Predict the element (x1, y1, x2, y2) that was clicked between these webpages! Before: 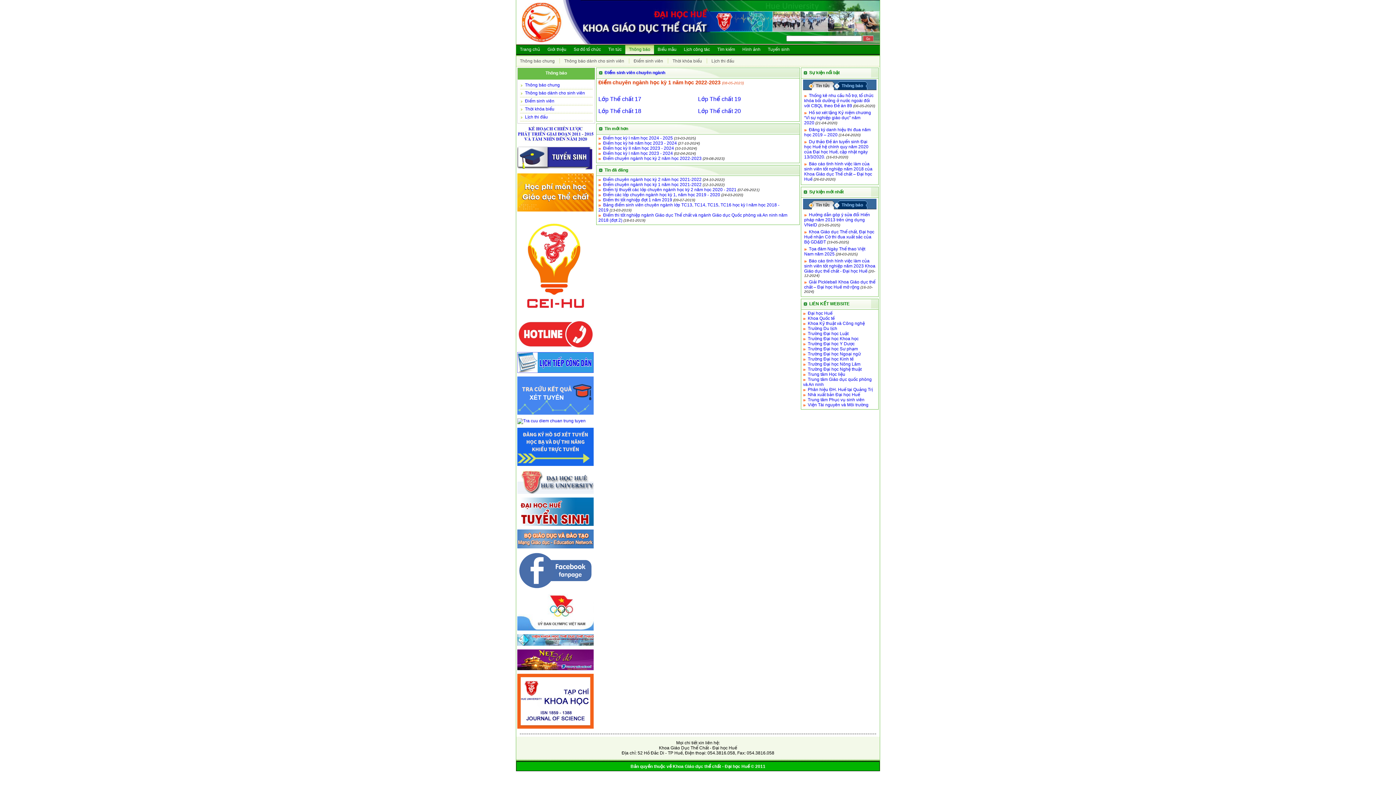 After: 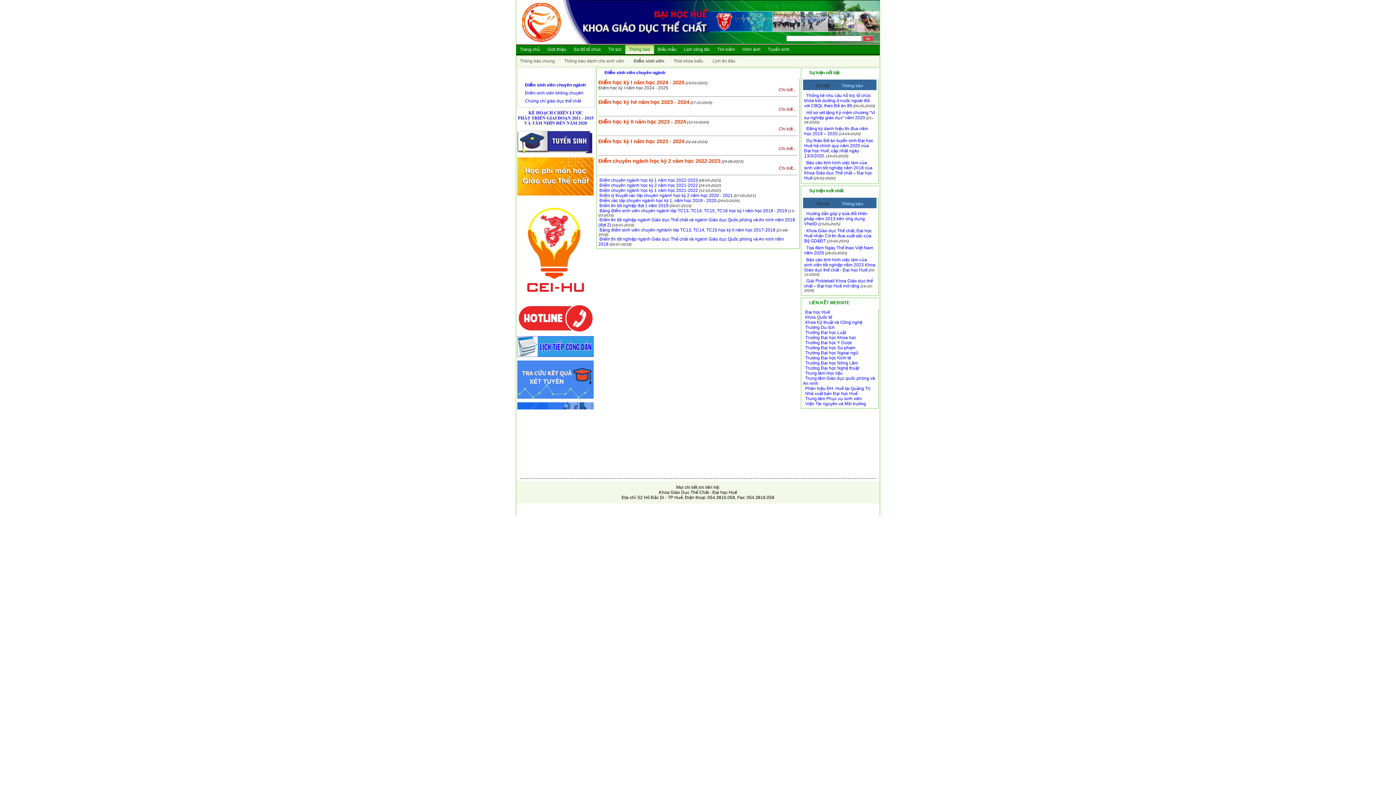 Action: bbox: (604, 70, 665, 75) label: Điểm sinh viên chuyên ngành